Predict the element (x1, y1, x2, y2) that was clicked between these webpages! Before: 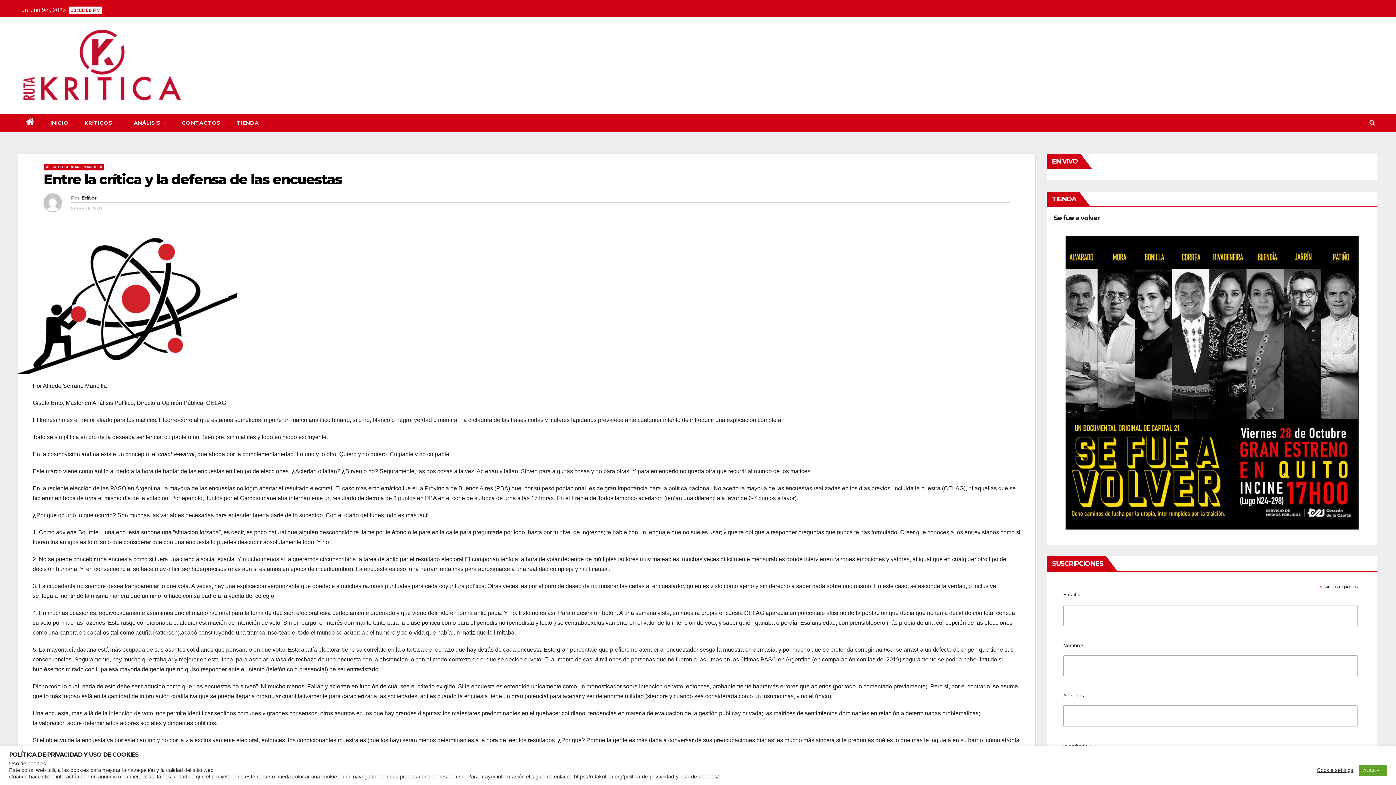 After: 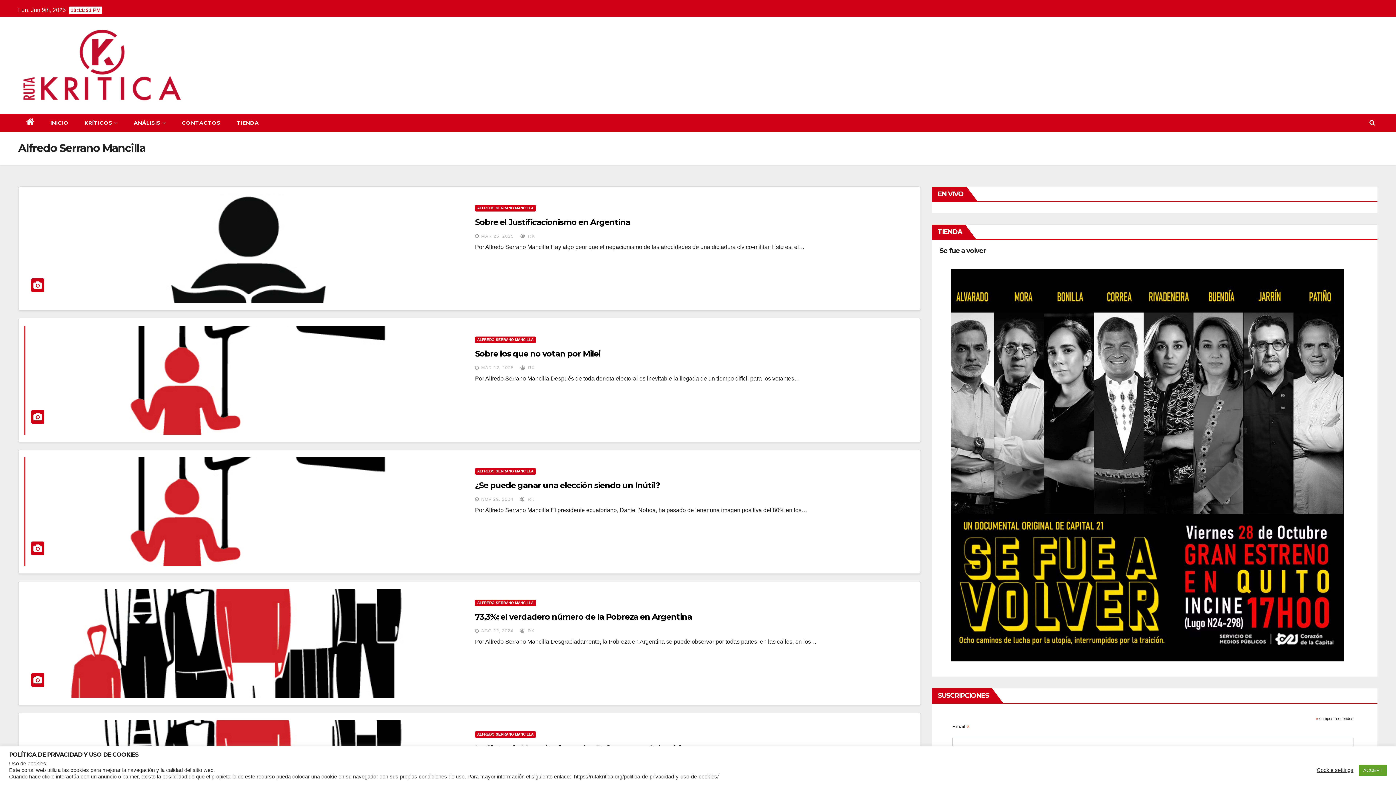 Action: label: ALFREDO SERRANO MANCILLA bbox: (43, 164, 104, 170)